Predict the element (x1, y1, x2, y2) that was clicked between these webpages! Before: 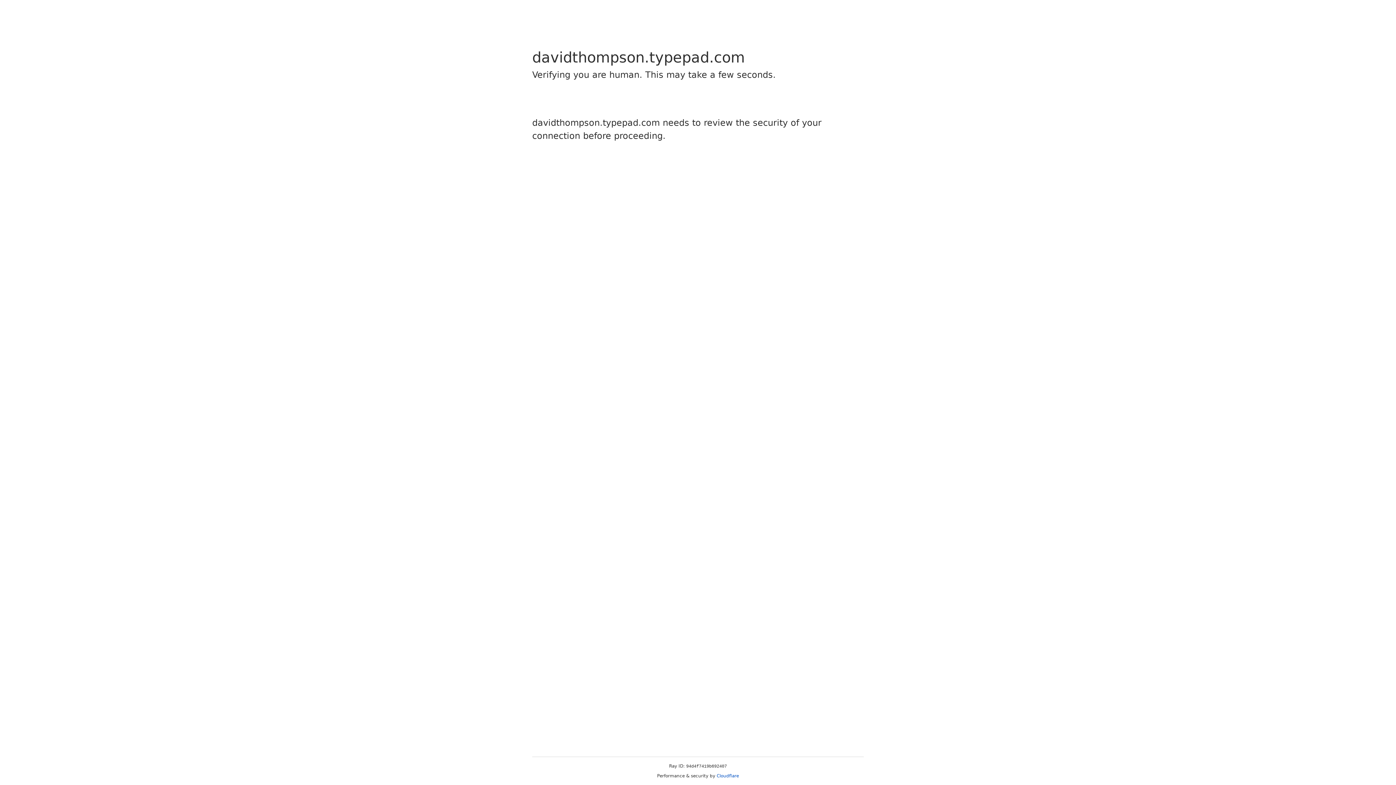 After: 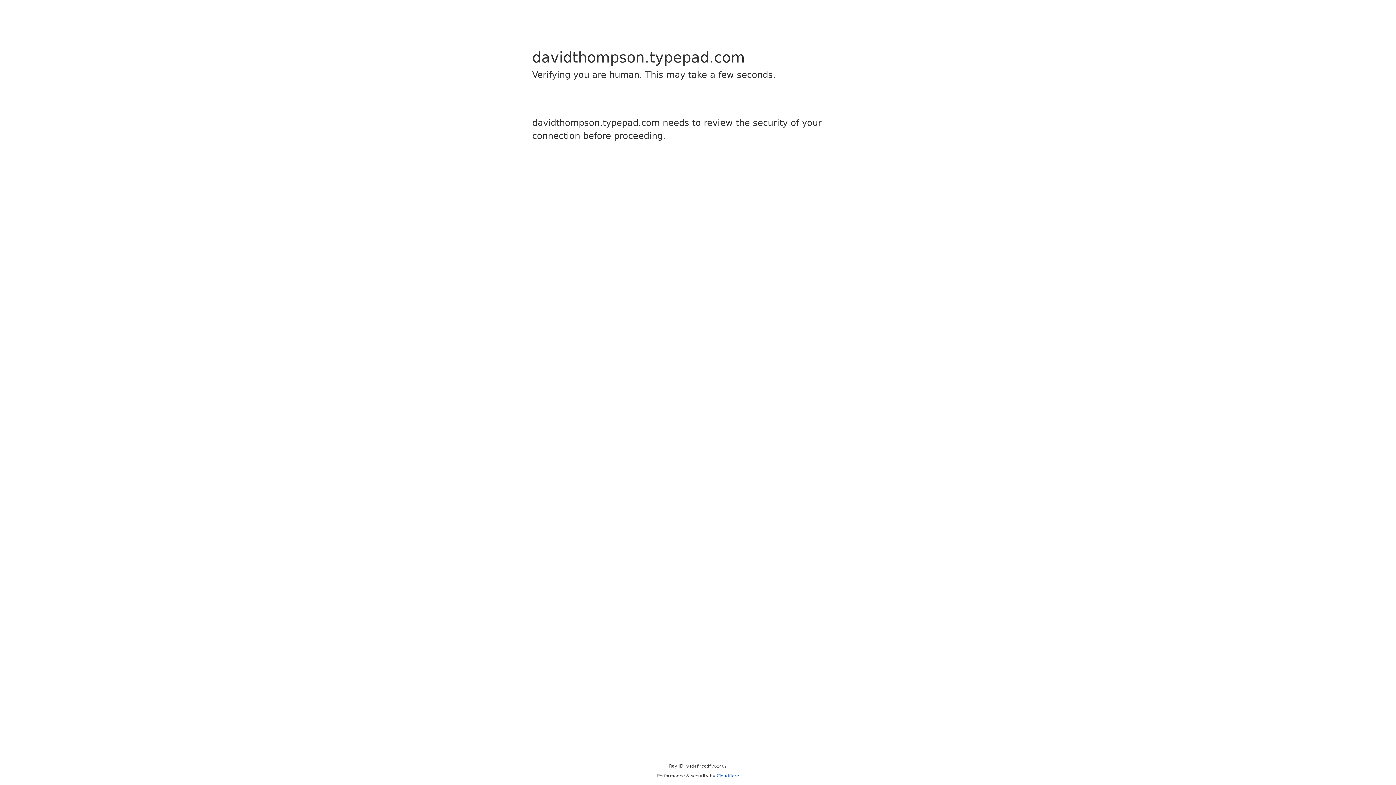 Action: label: Cloudflare bbox: (716, 773, 739, 778)